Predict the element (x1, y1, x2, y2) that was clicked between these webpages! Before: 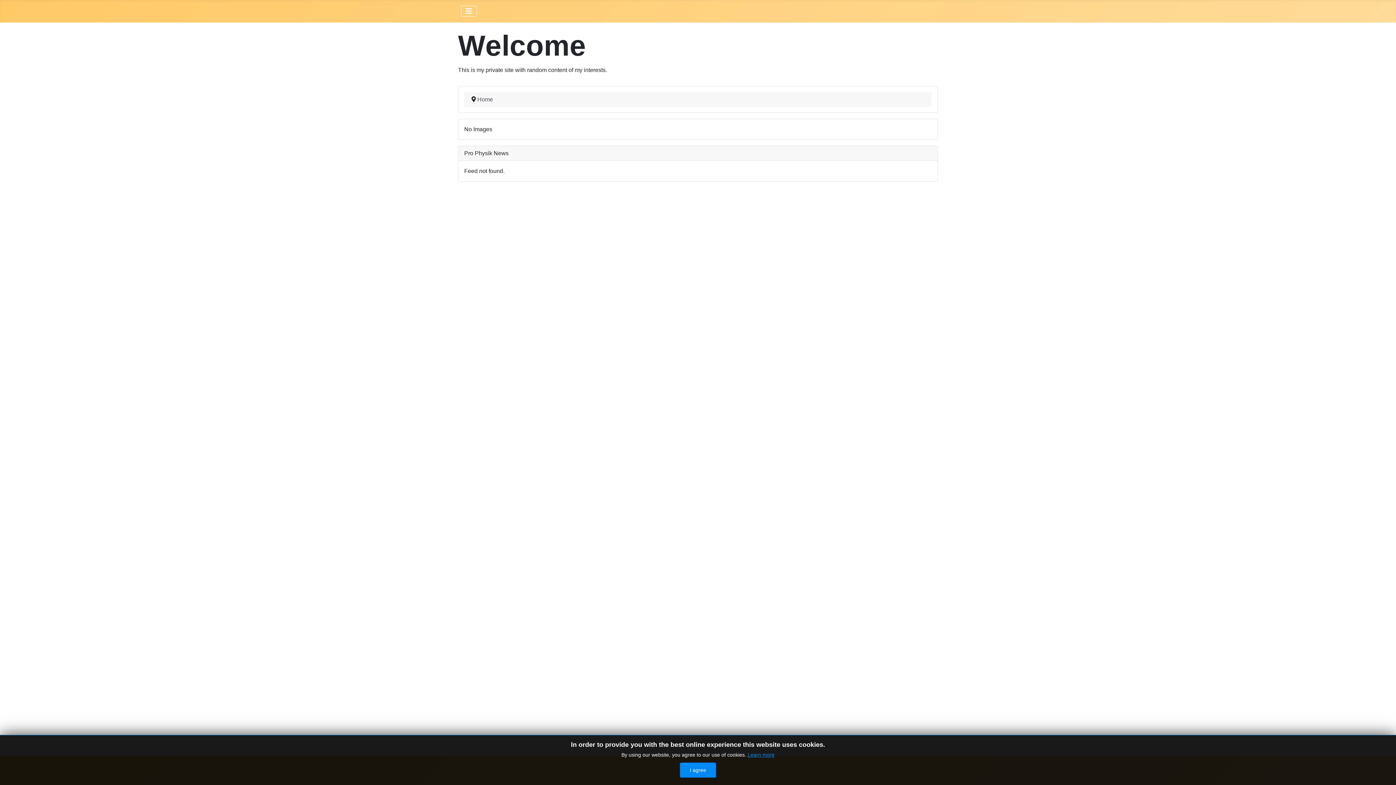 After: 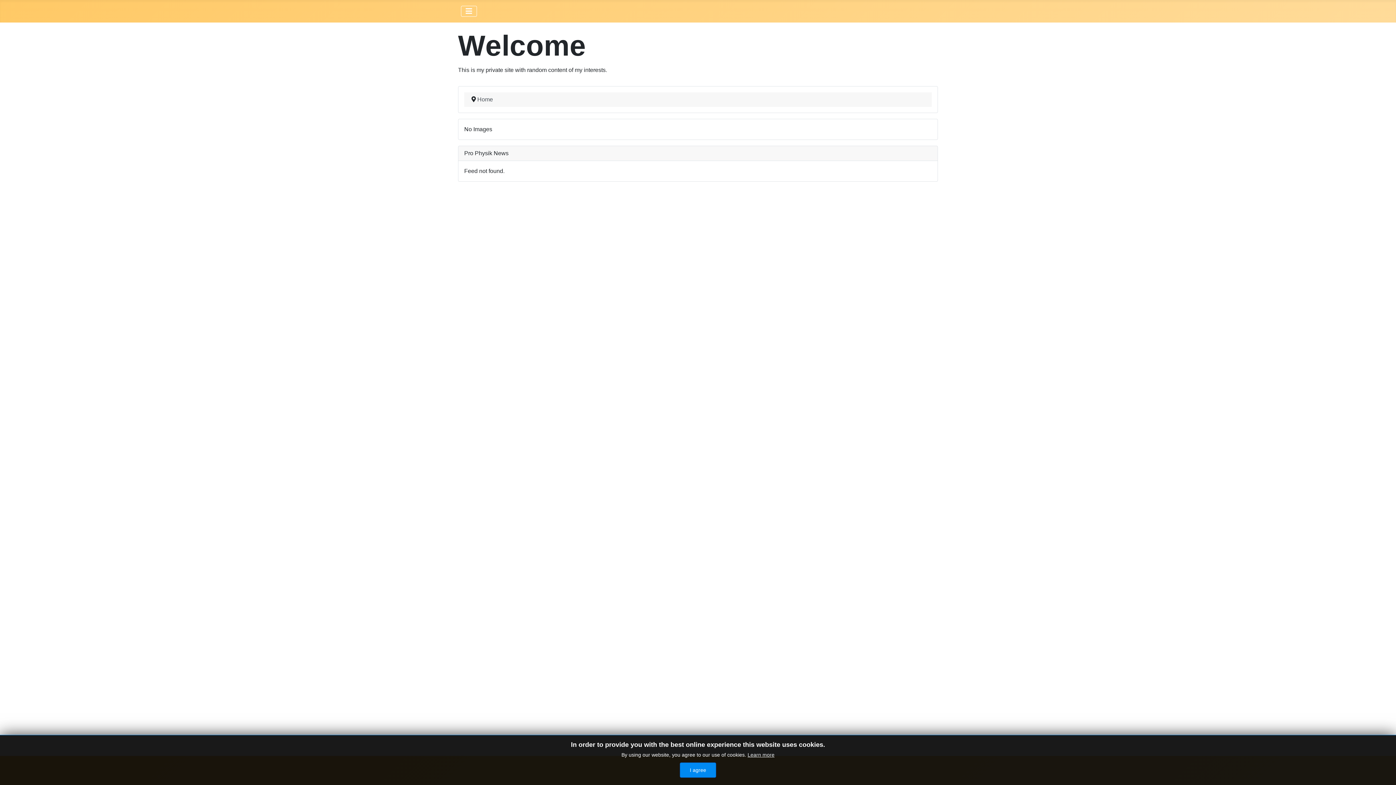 Action: bbox: (747, 752, 774, 758) label: Learn more